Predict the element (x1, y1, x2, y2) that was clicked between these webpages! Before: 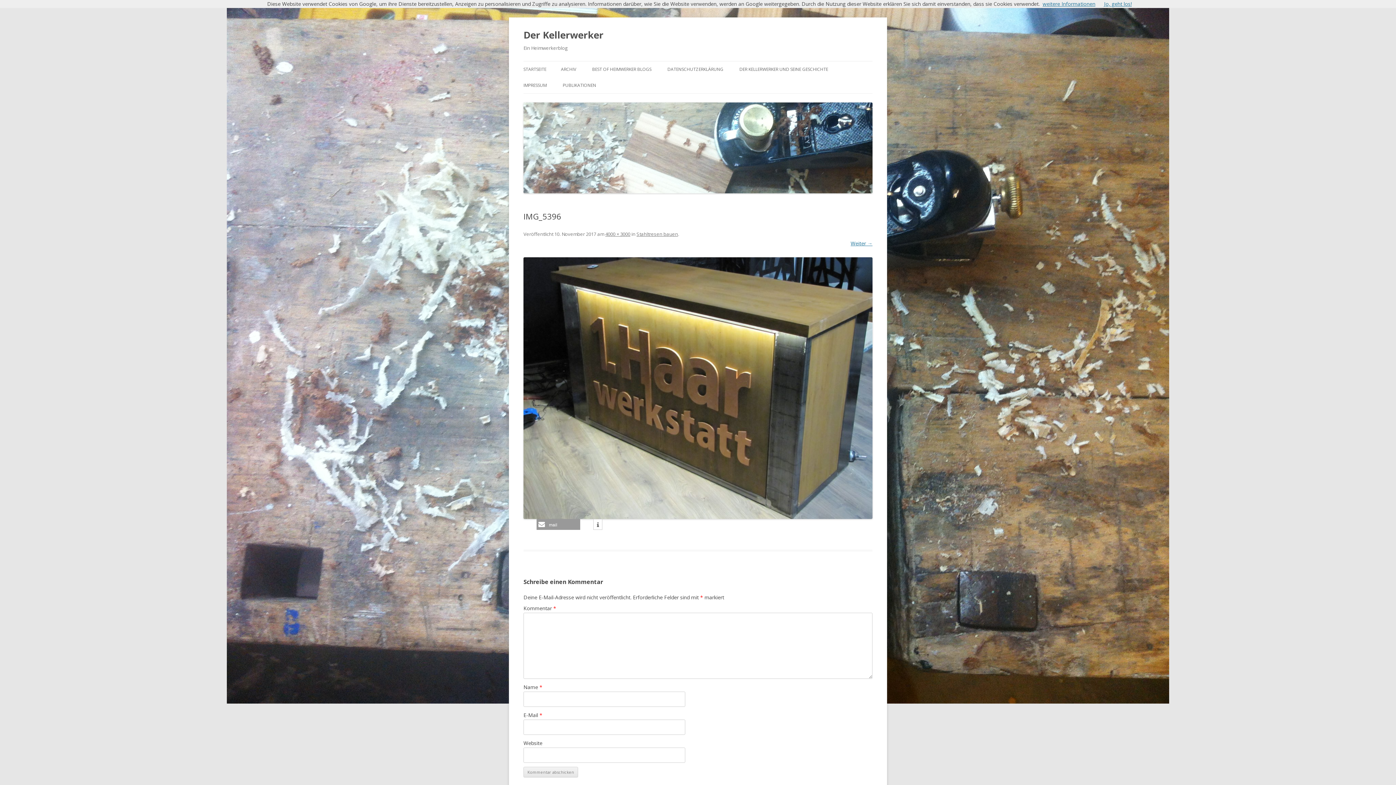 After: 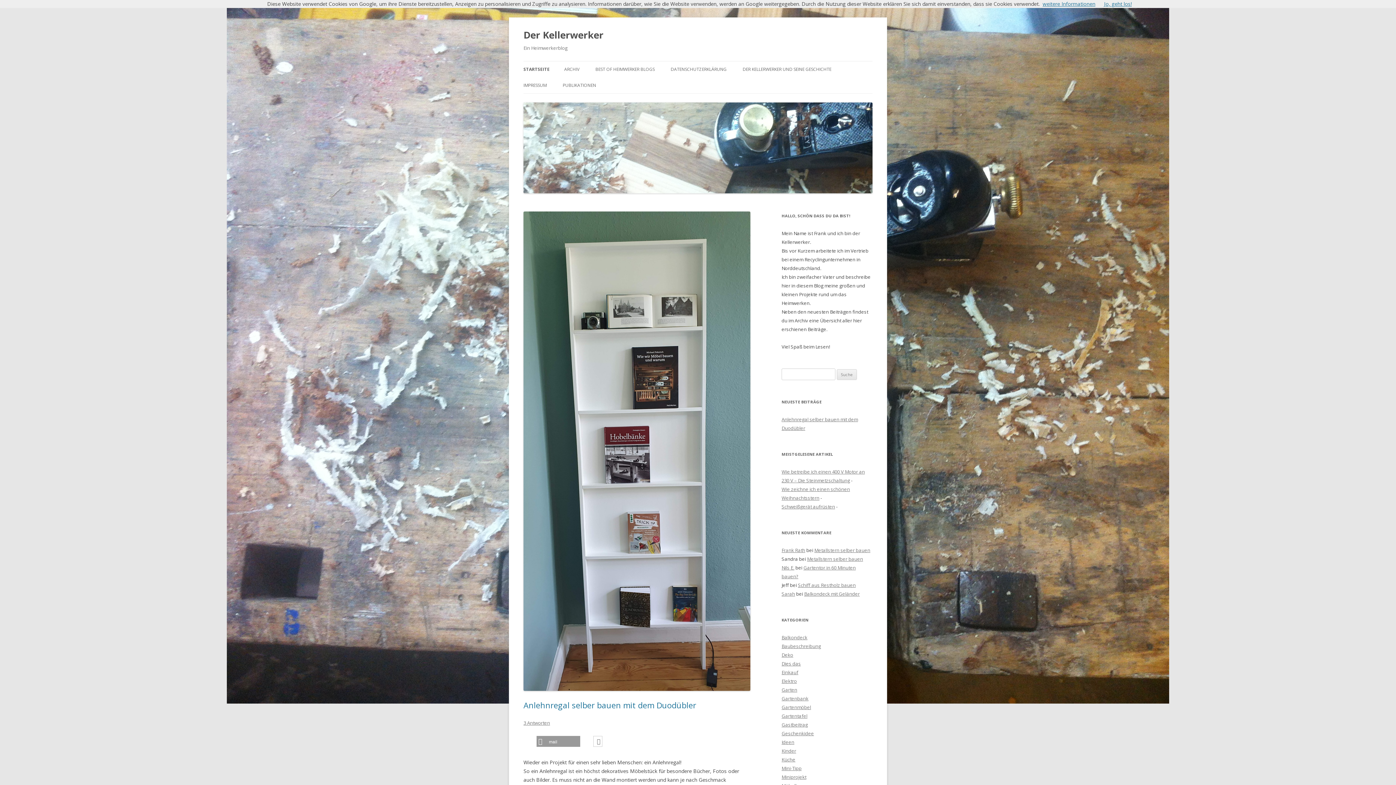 Action: bbox: (523, 26, 603, 43) label: Der Kellerwerker